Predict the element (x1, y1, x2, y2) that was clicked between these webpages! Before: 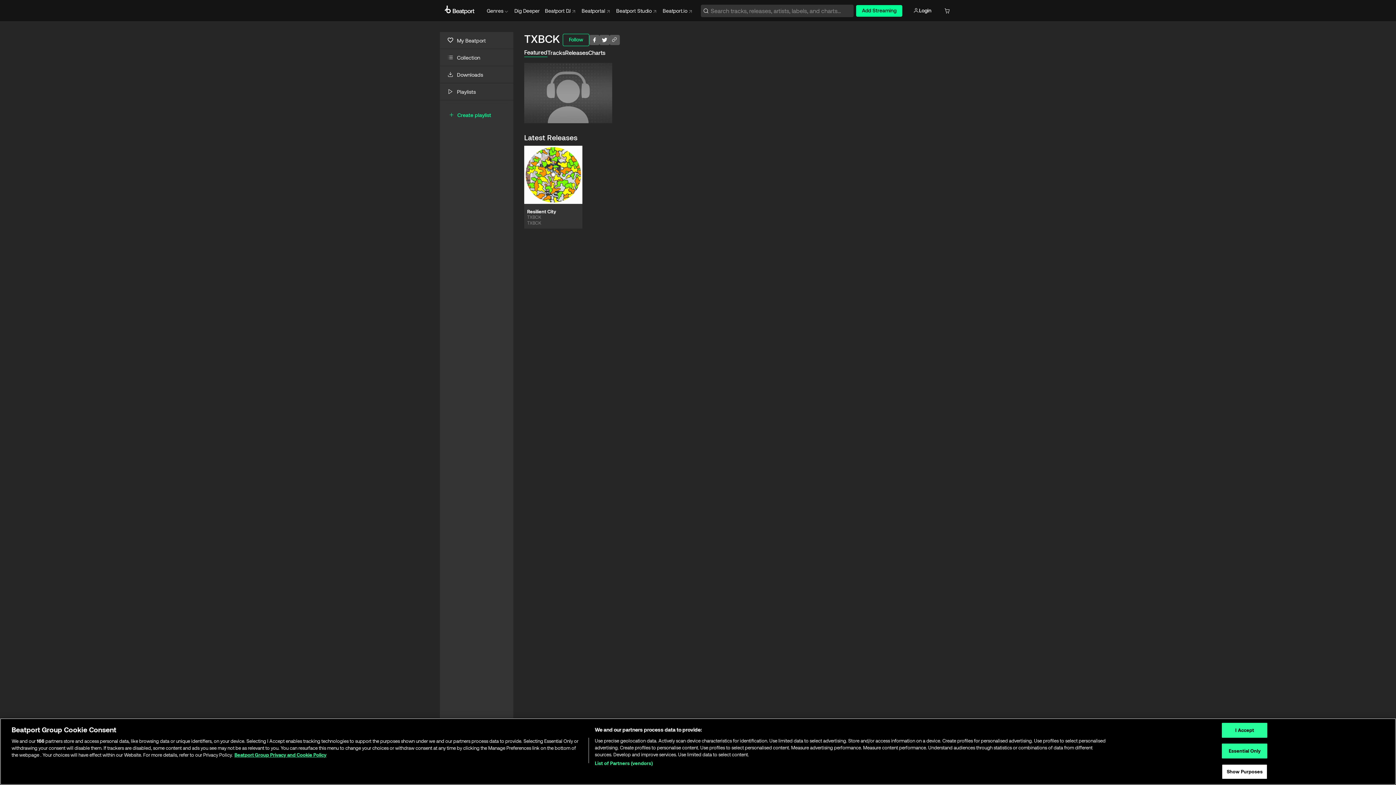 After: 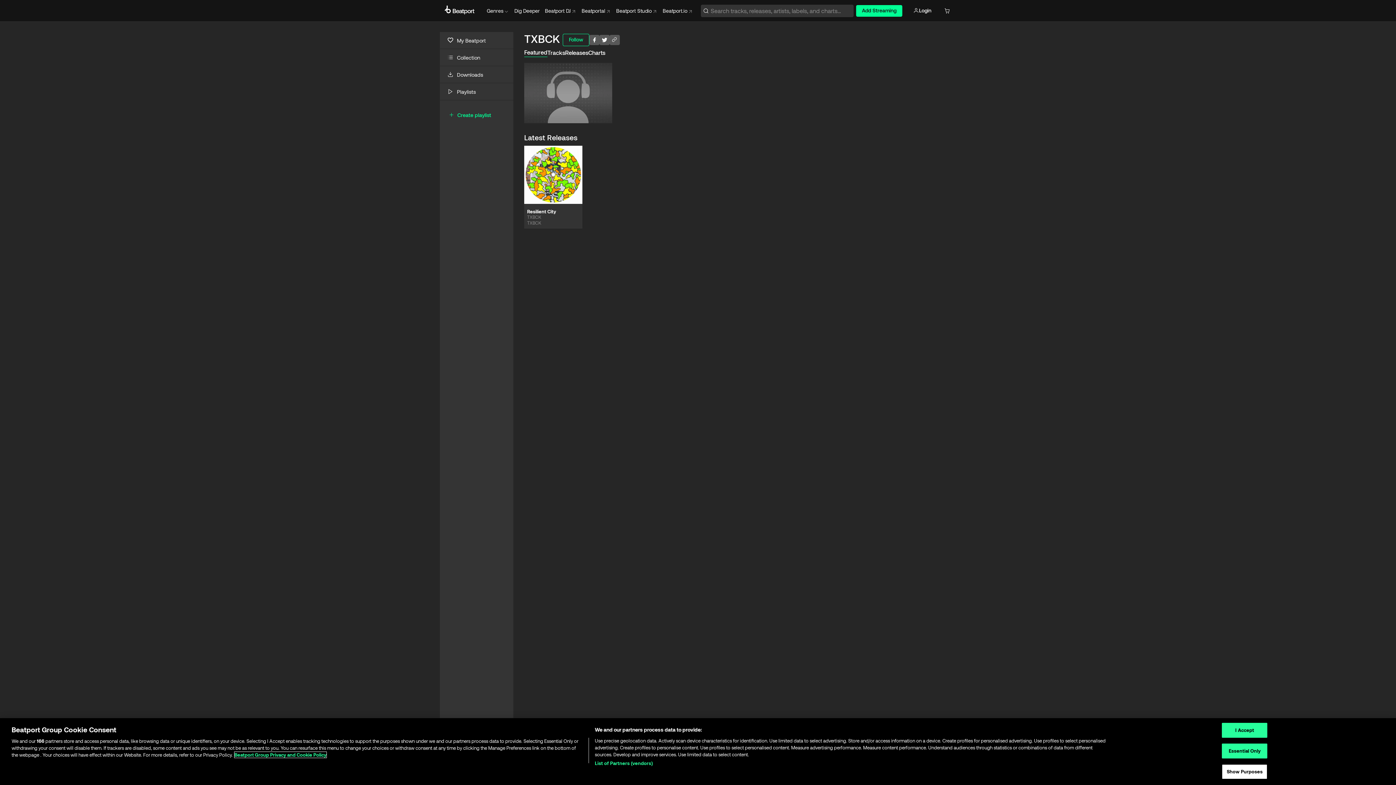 Action: bbox: (234, 752, 326, 758) label: Beatport Group Privacy and Cookie Policy, opens in a new tab